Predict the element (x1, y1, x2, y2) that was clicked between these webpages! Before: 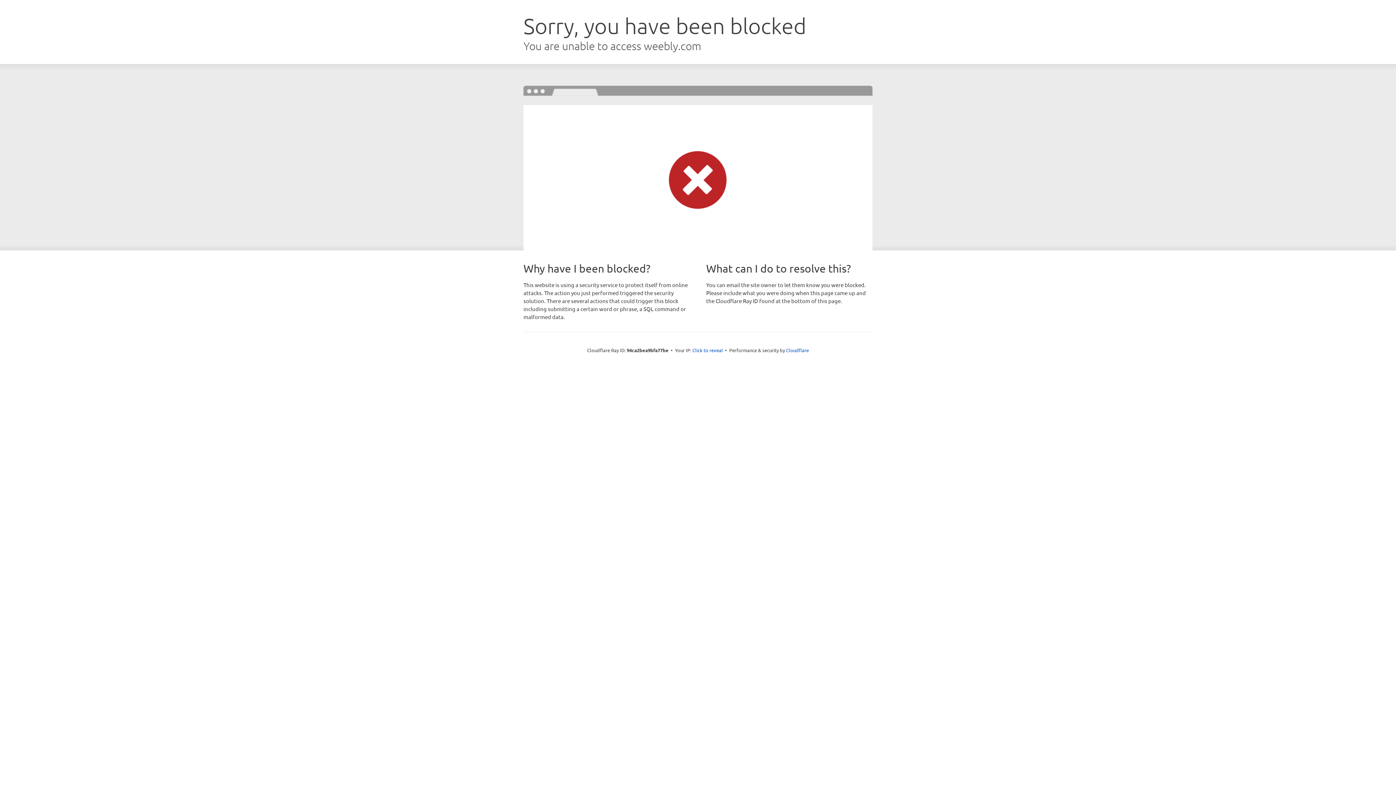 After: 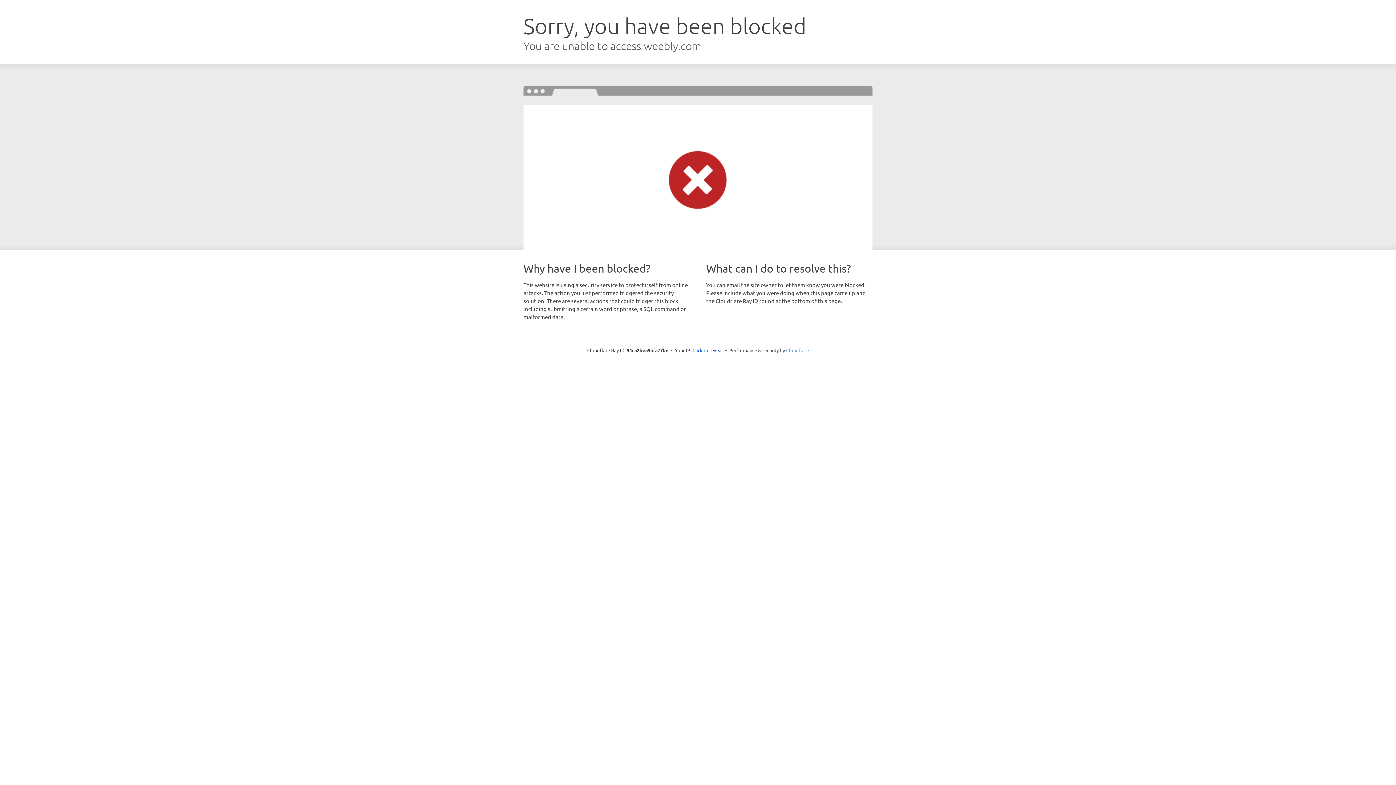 Action: label: Cloudflare bbox: (786, 347, 809, 353)